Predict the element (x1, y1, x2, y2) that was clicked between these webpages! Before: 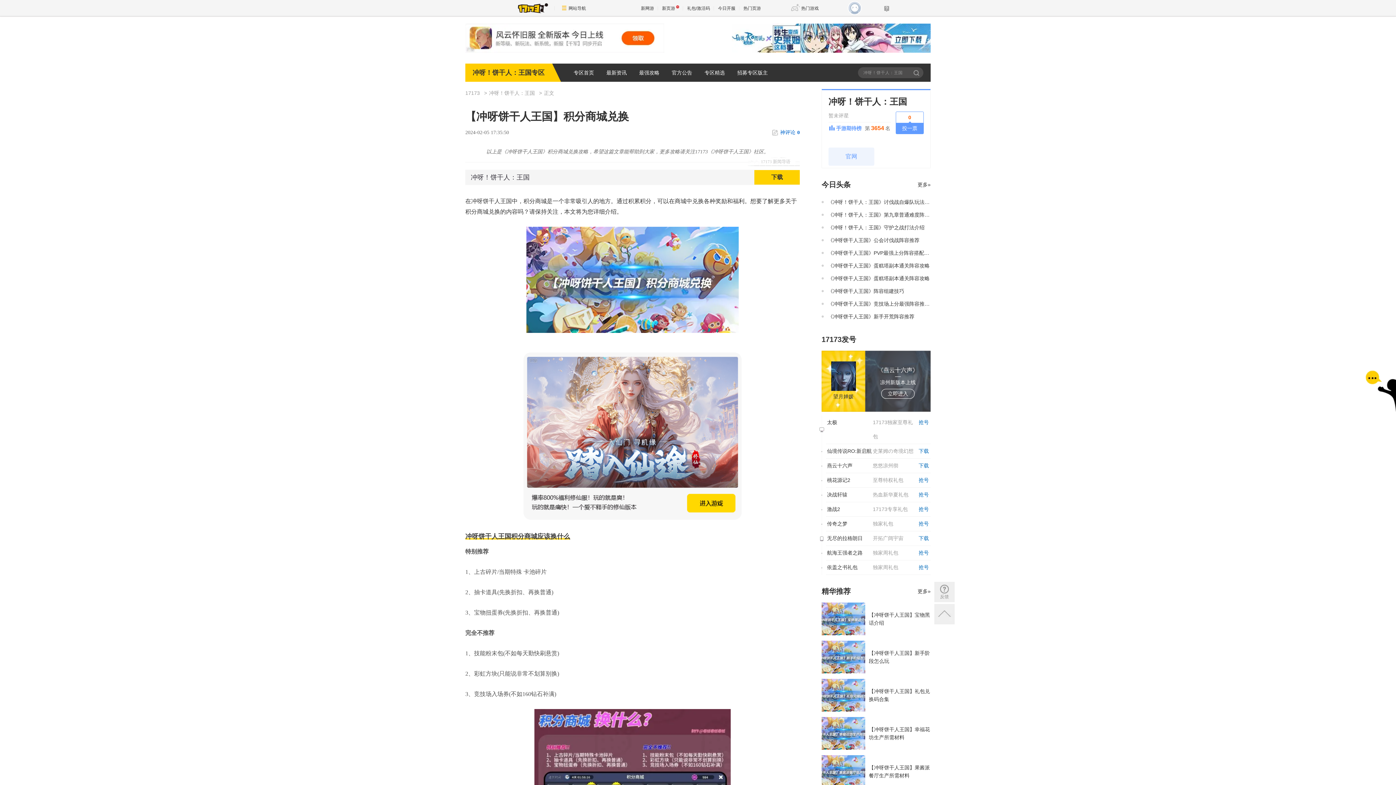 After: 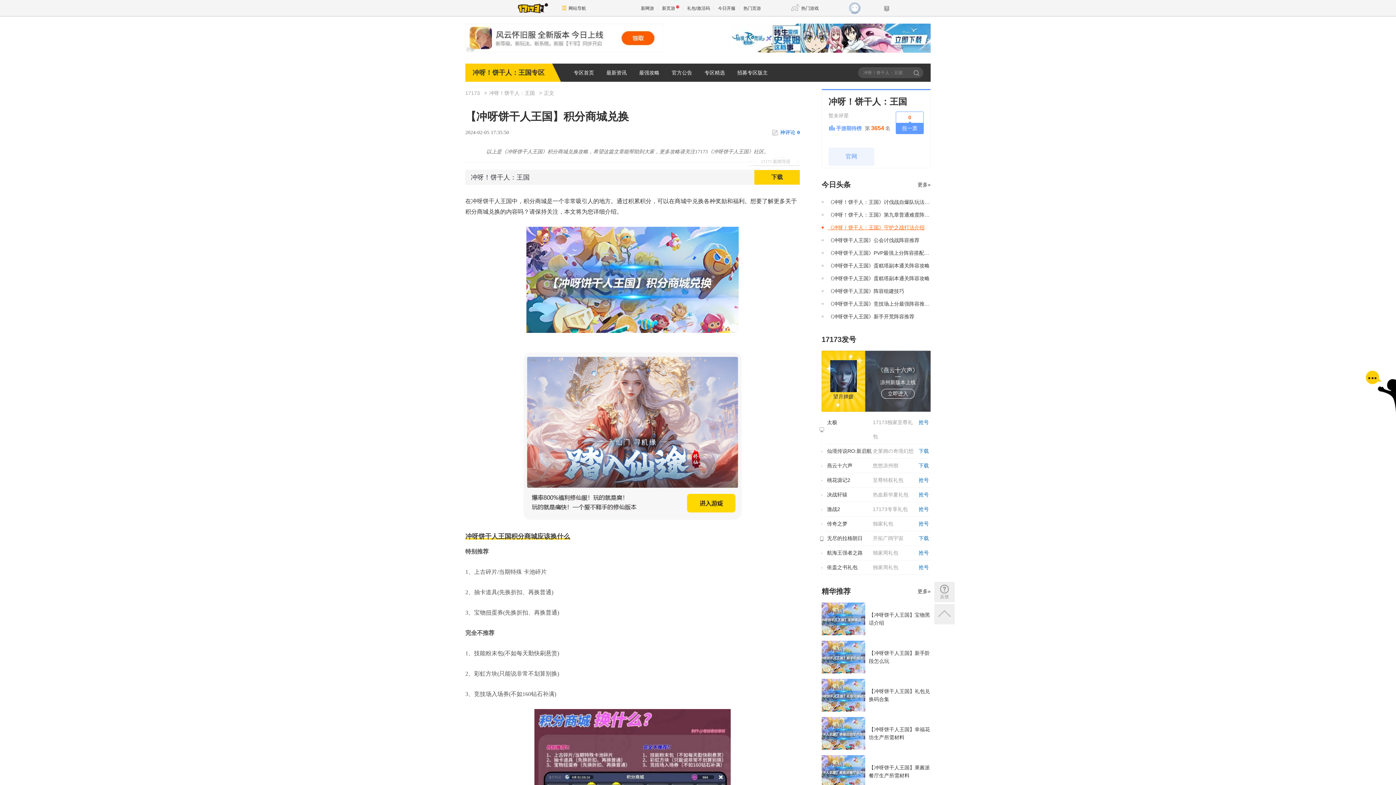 Action: bbox: (821, 224, 924, 230) label: 《冲呀！饼干人：王国》守护之战打法介绍